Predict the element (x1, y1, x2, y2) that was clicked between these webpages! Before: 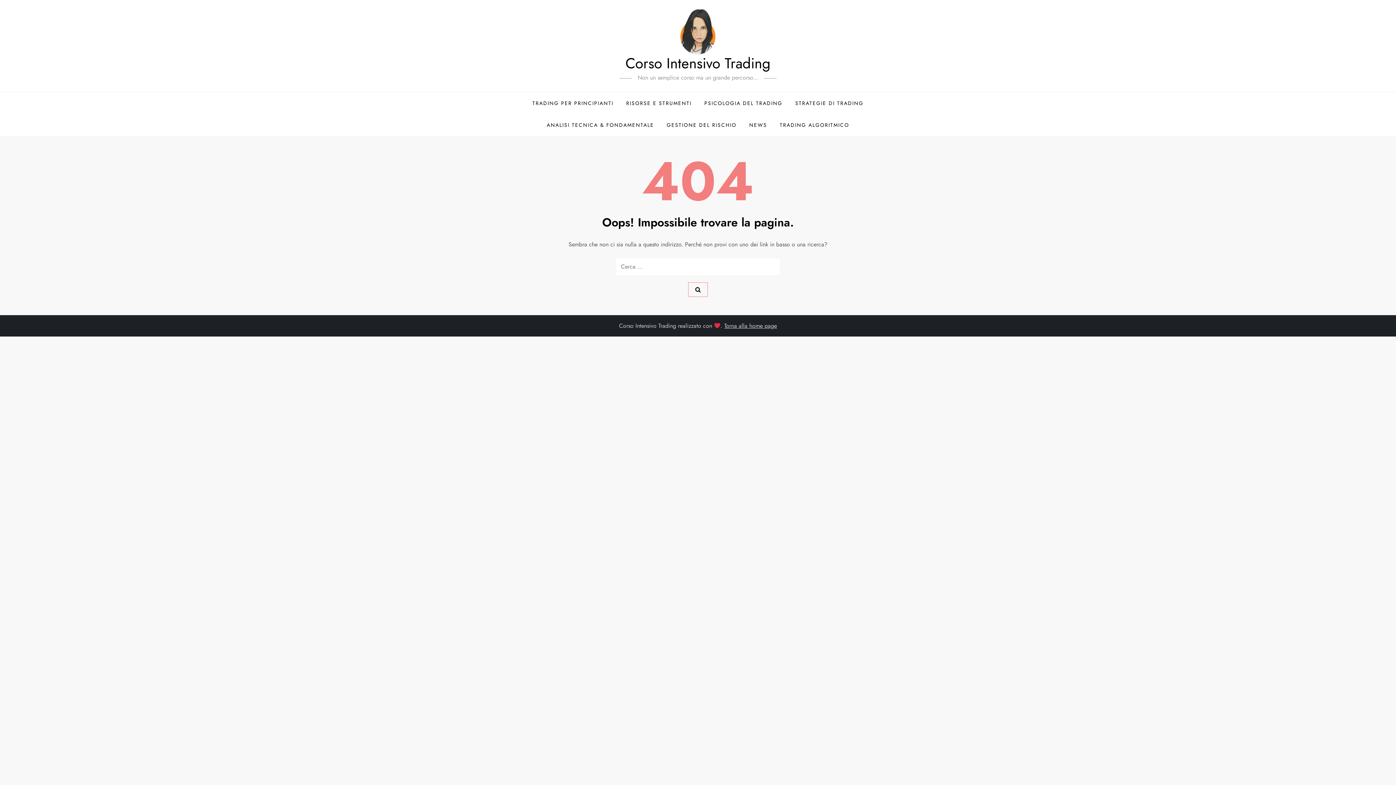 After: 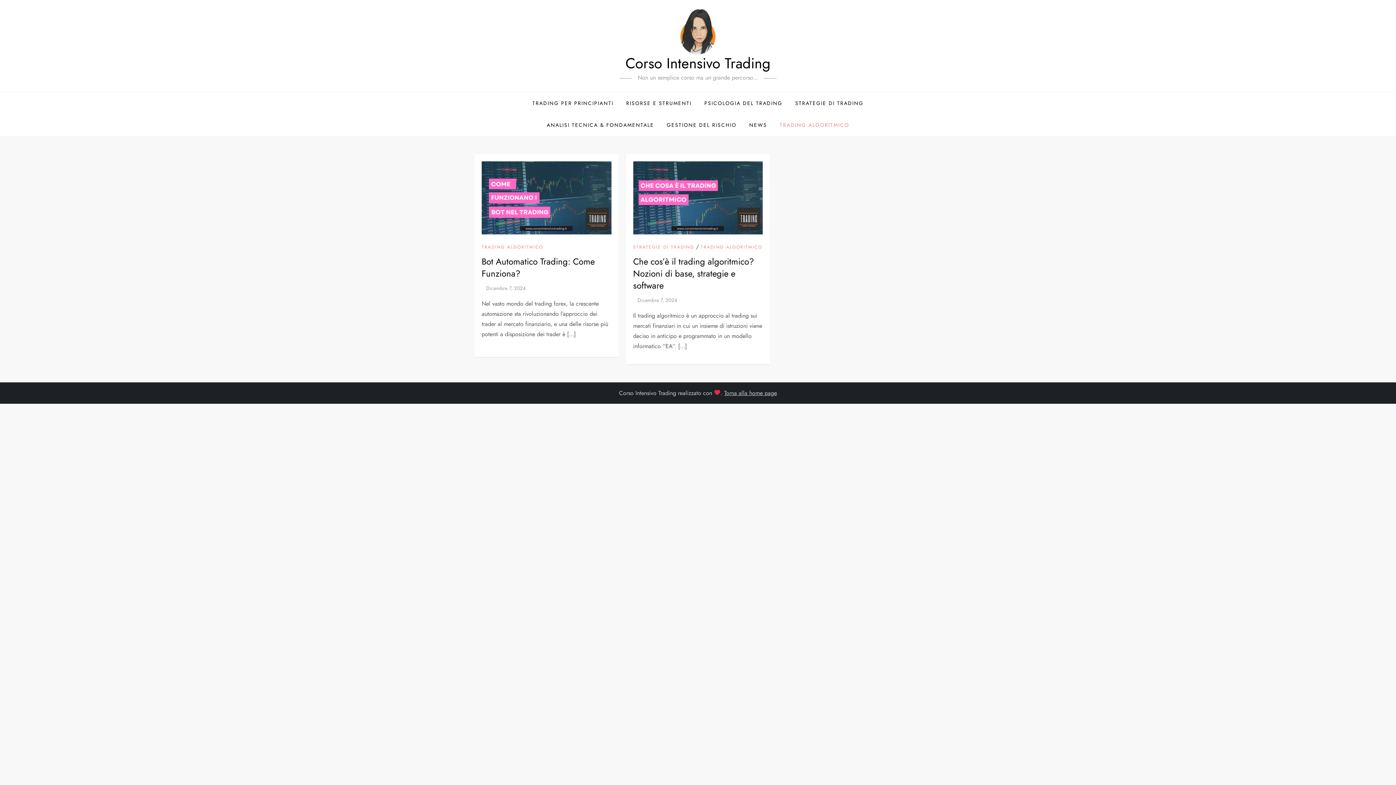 Action: label: TRADING ALGORITMICO bbox: (774, 114, 854, 136)